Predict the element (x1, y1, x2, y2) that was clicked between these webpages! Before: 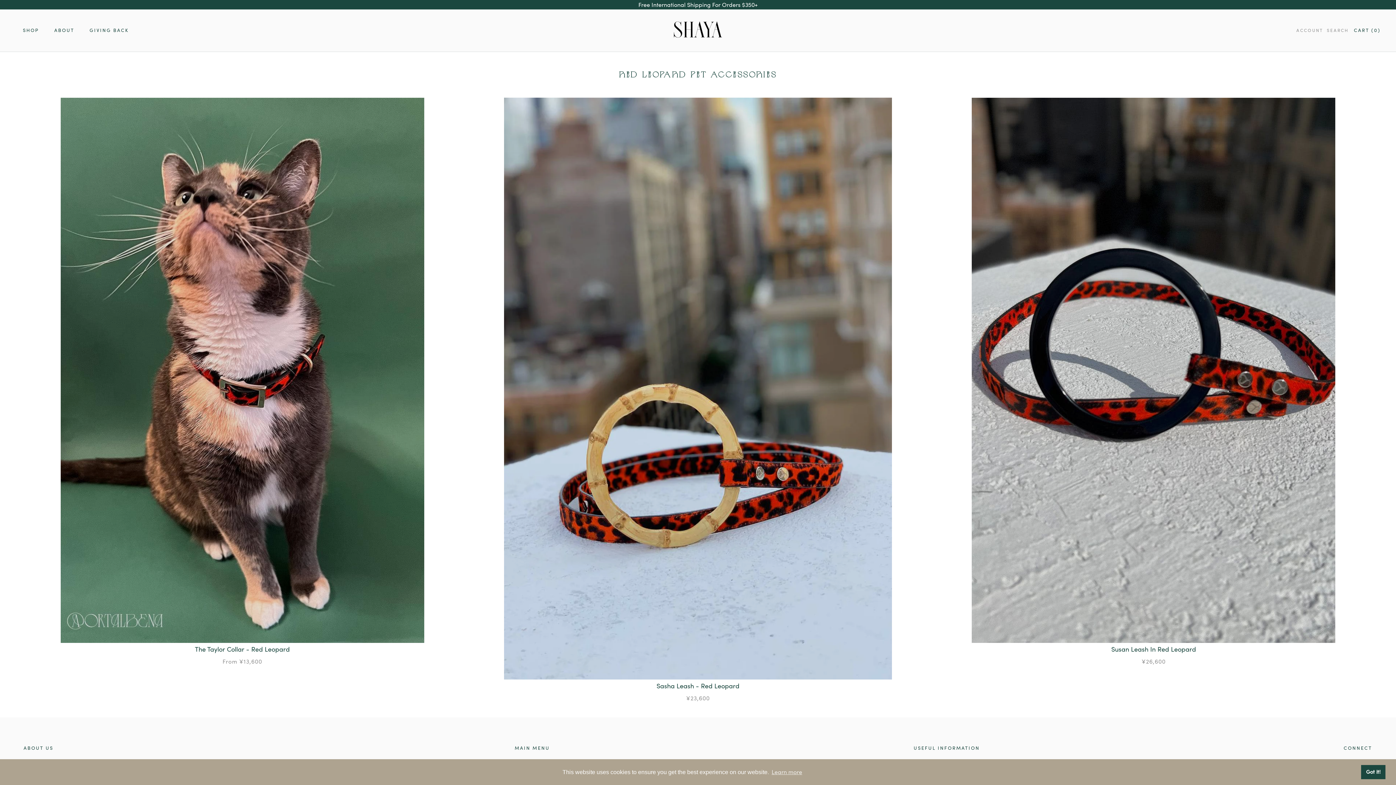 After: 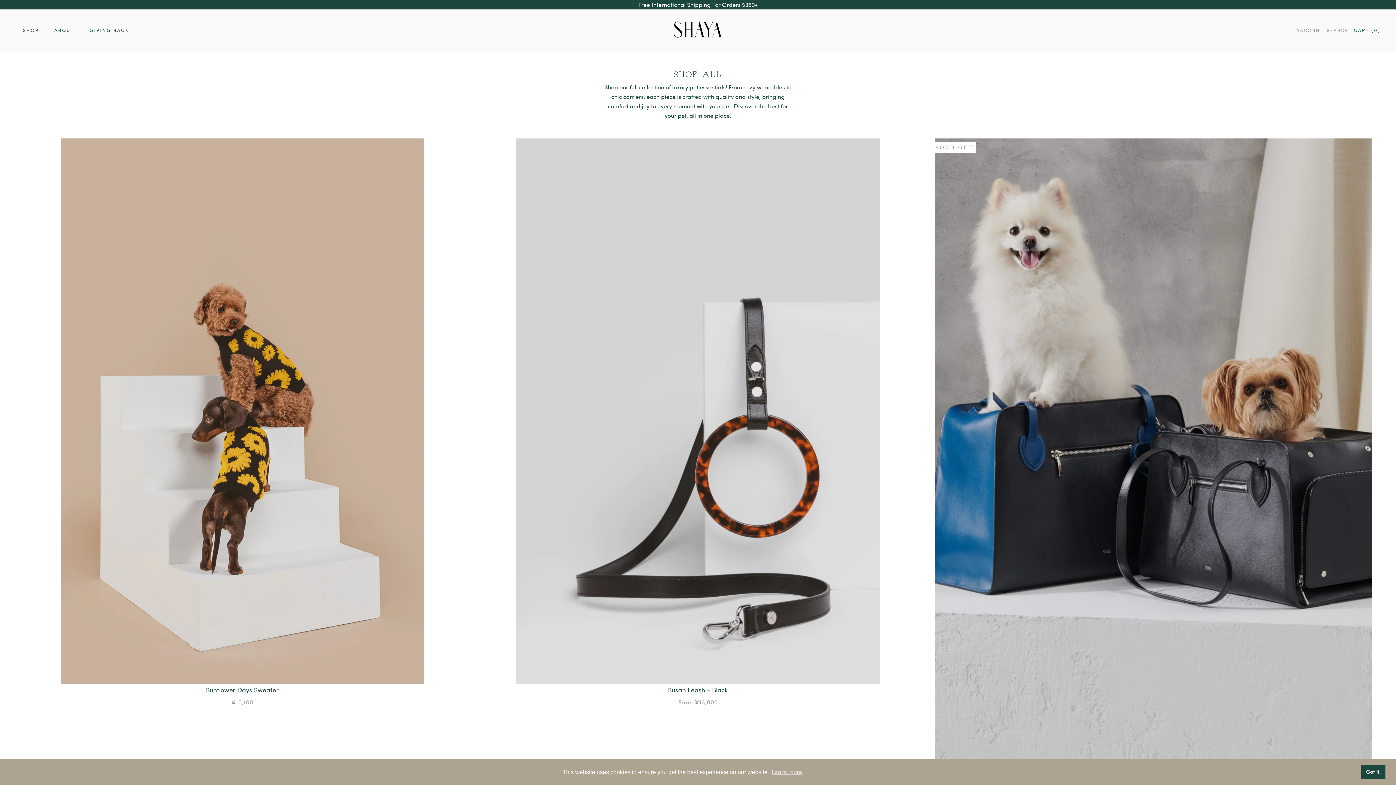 Action: bbox: (22, 27, 39, 33) label: SHOP